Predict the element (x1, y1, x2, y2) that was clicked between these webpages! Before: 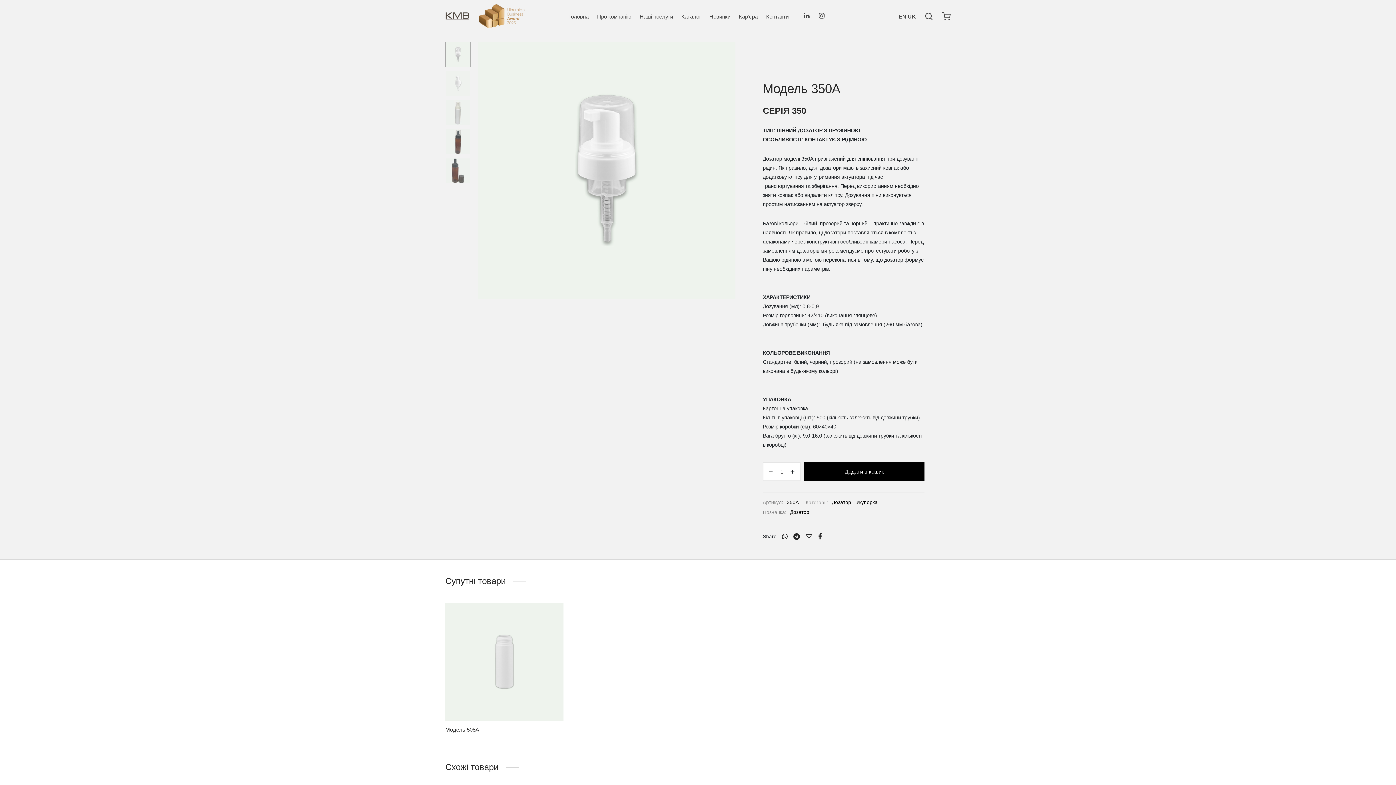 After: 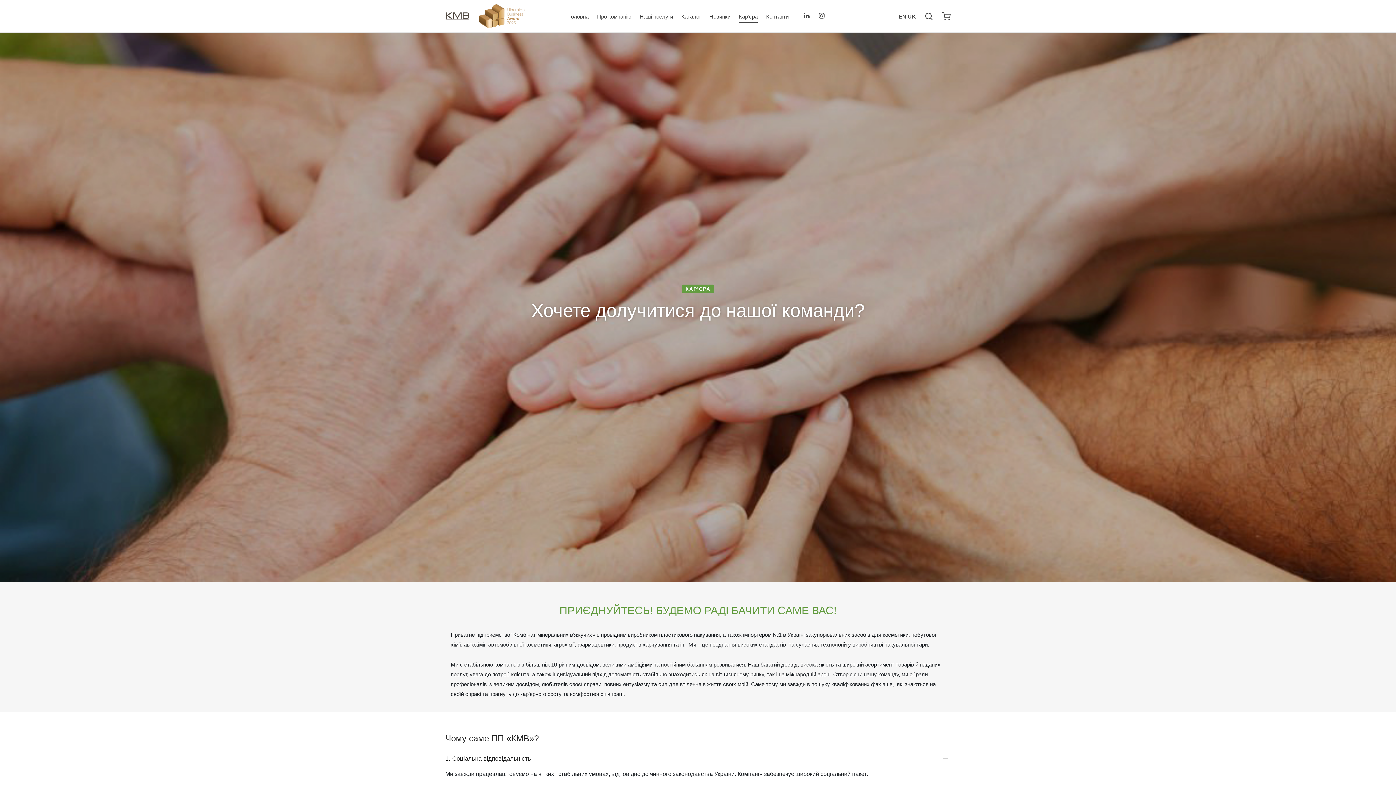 Action: bbox: (739, 9, 757, 22) label: Кар’єра